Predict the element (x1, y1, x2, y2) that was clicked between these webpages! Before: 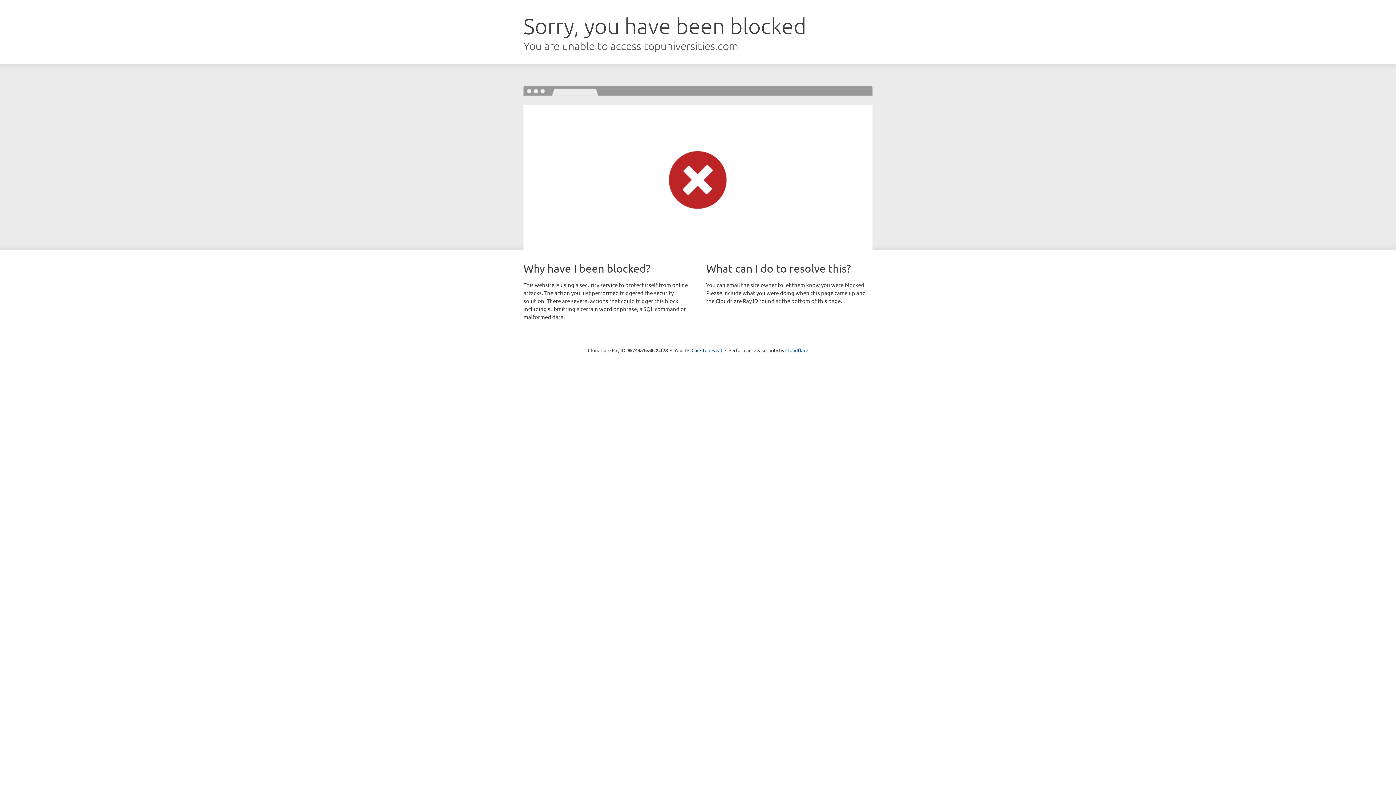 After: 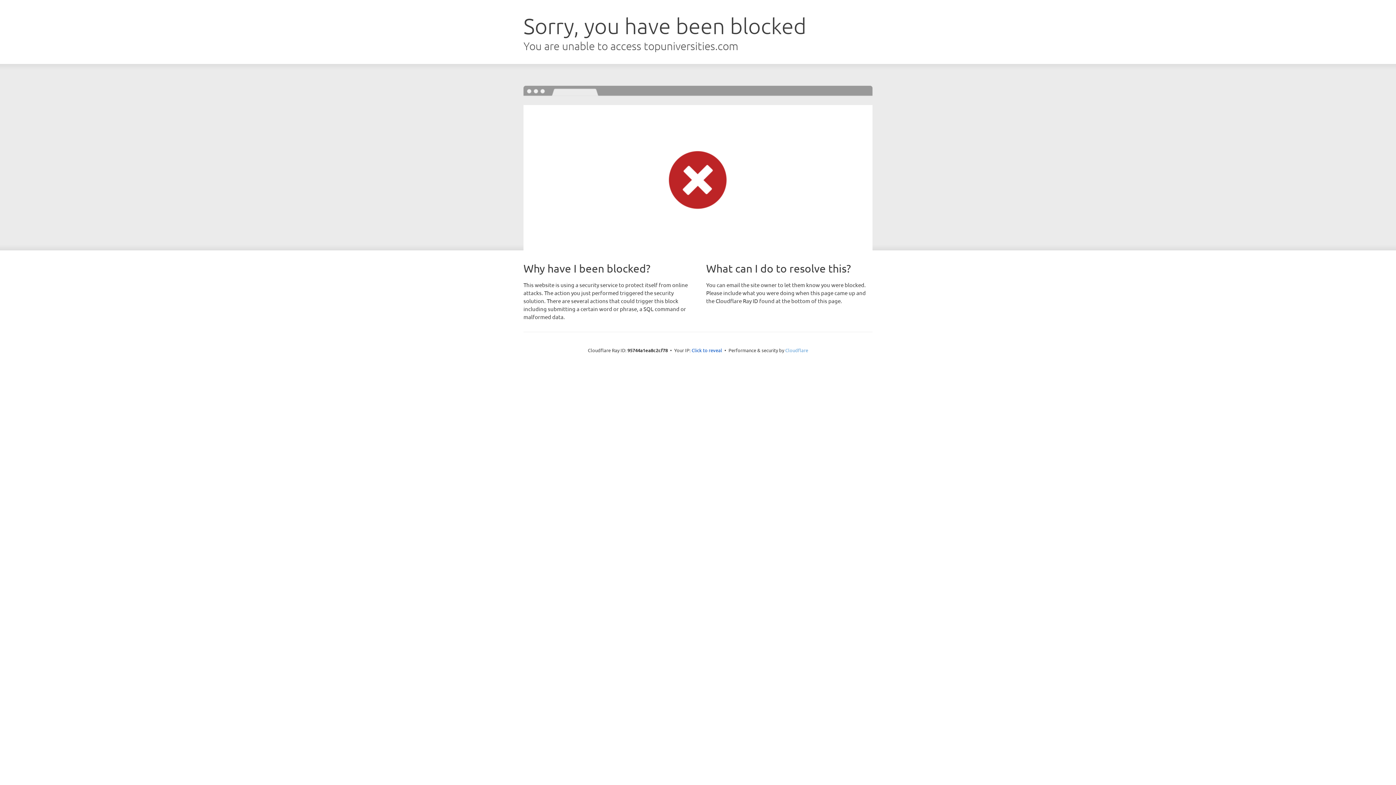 Action: bbox: (785, 347, 808, 353) label: Cloudflare